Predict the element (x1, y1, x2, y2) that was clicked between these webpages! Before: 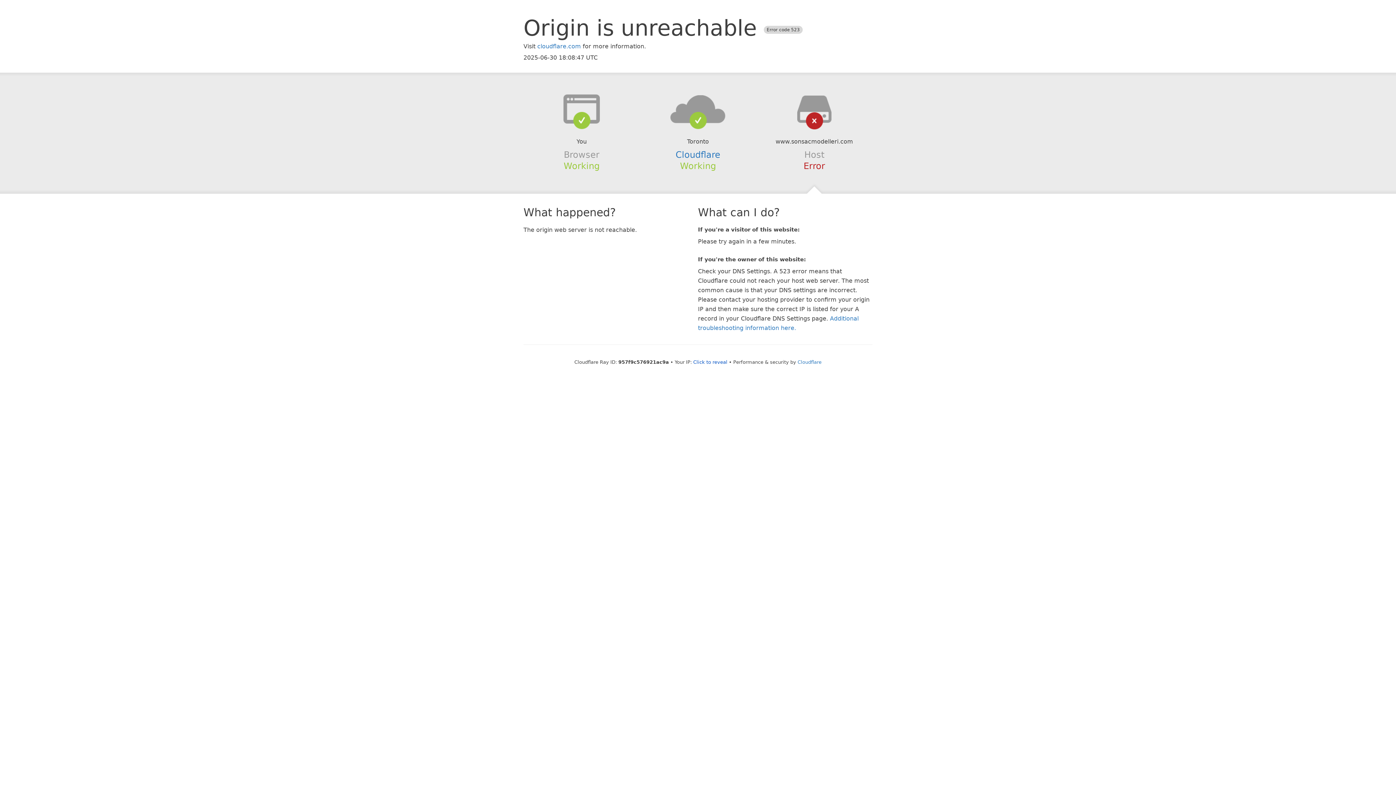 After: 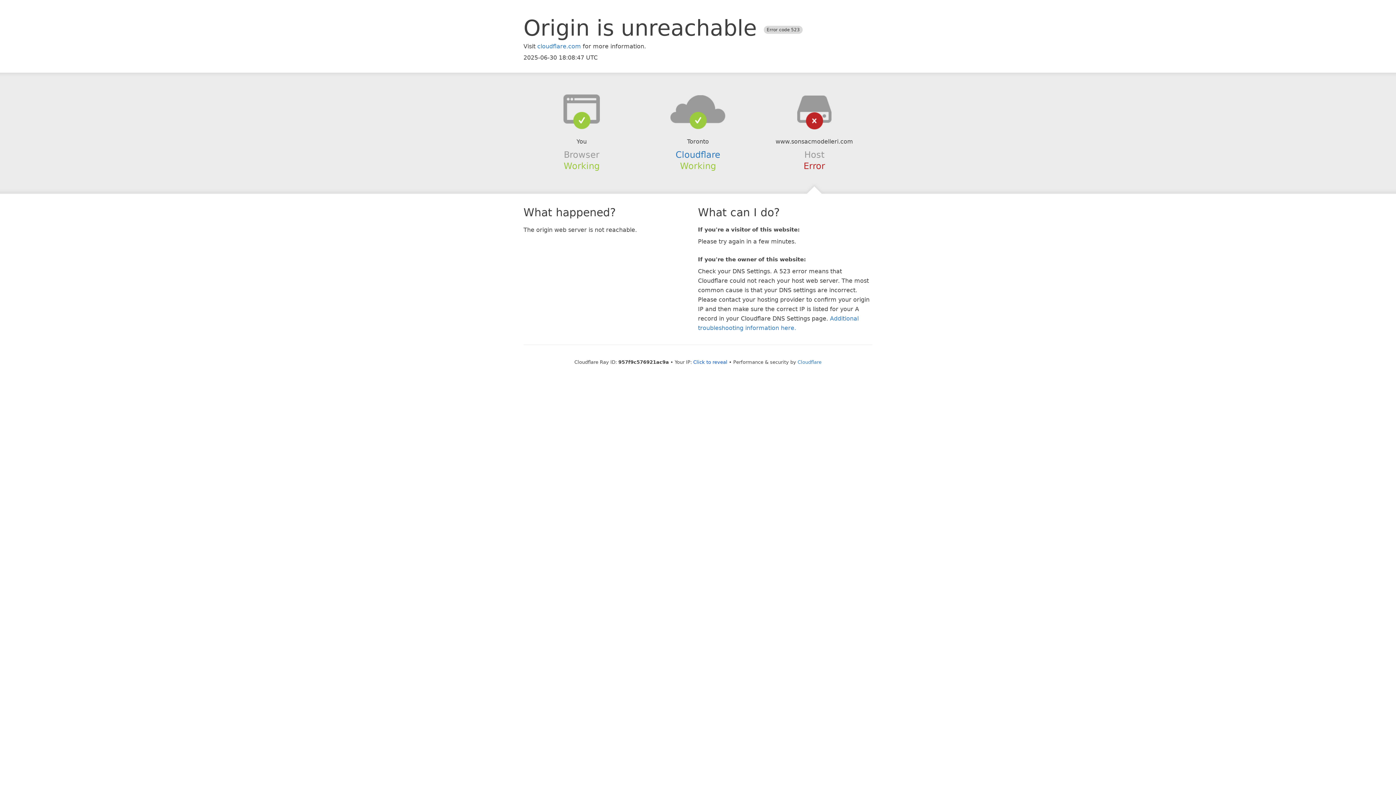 Action: bbox: (639, 94, 756, 123)